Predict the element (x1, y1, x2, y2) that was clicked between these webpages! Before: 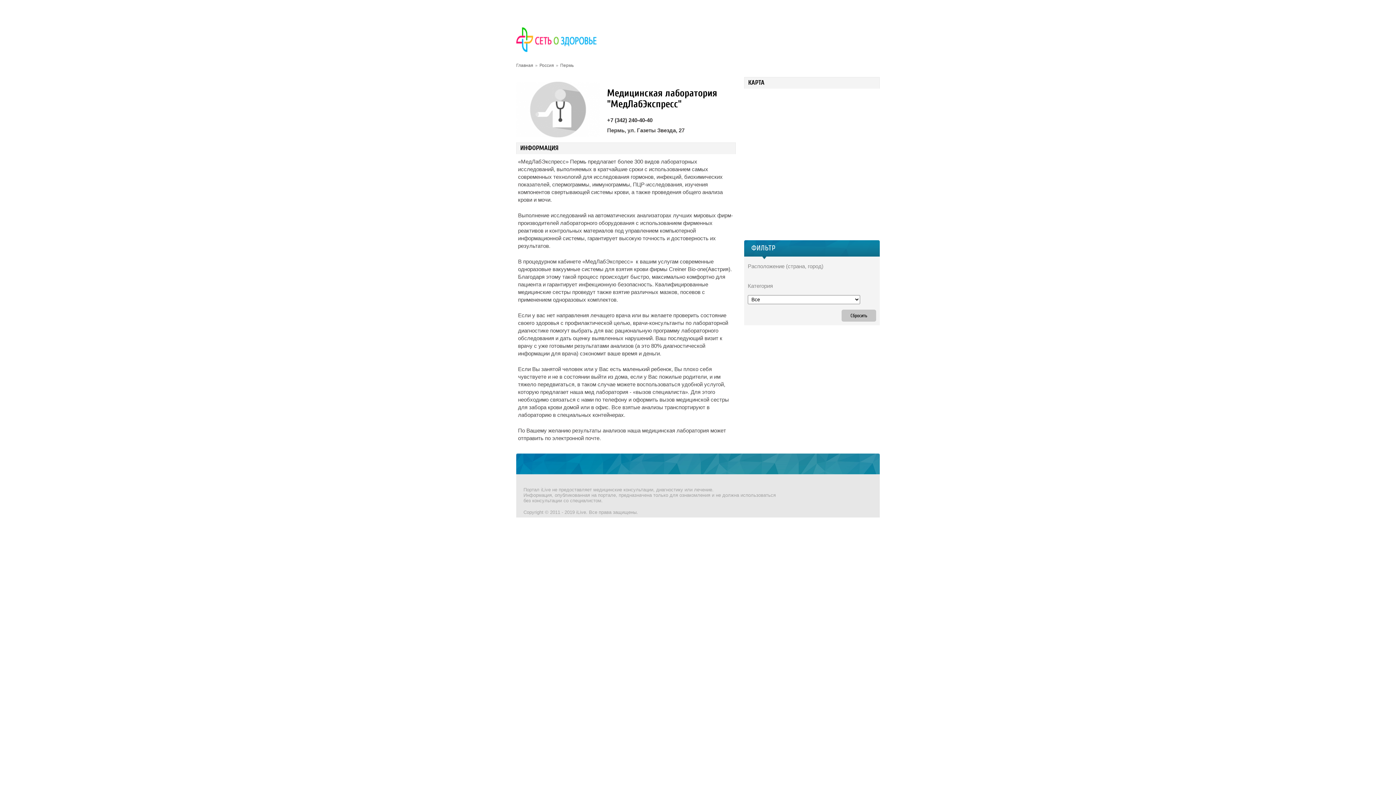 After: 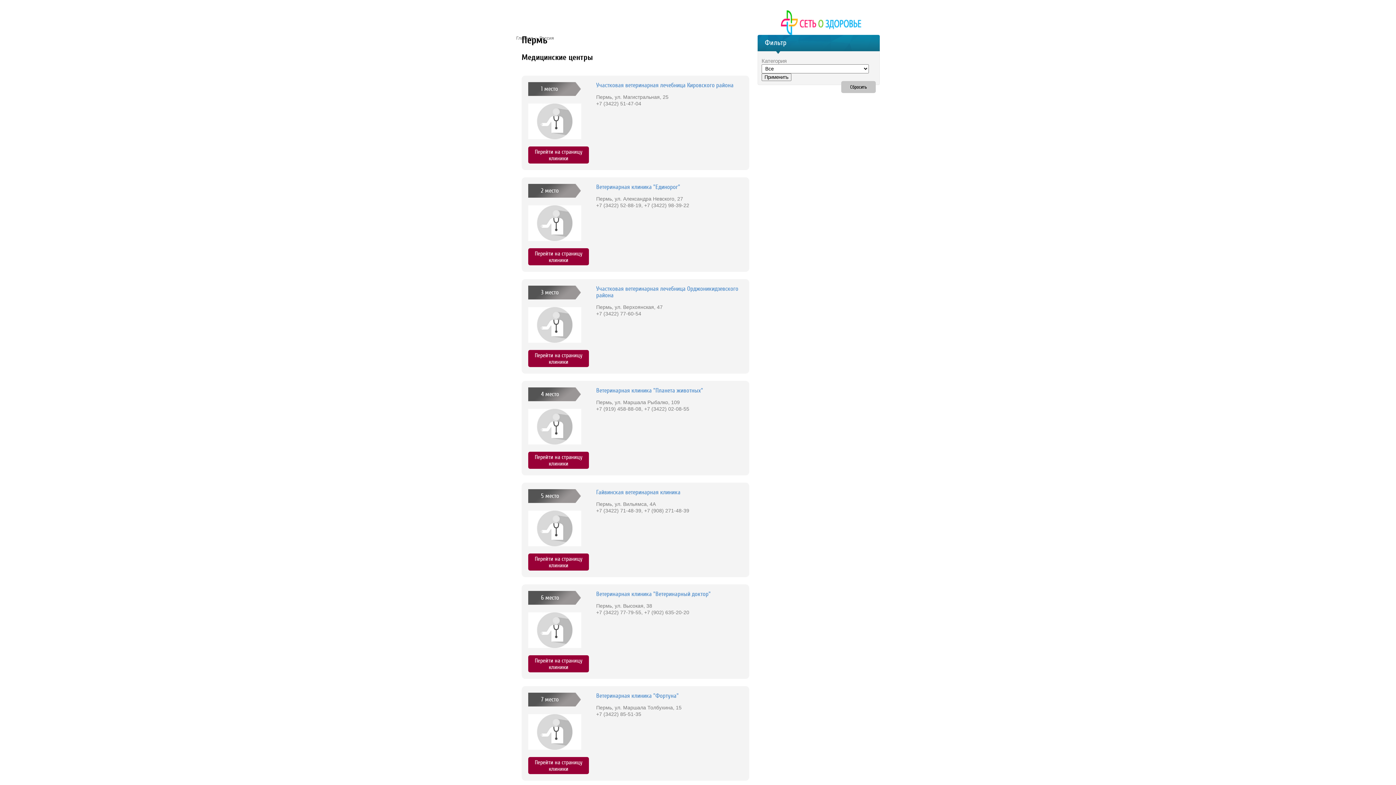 Action: bbox: (560, 62, 573, 68) label: Пермь